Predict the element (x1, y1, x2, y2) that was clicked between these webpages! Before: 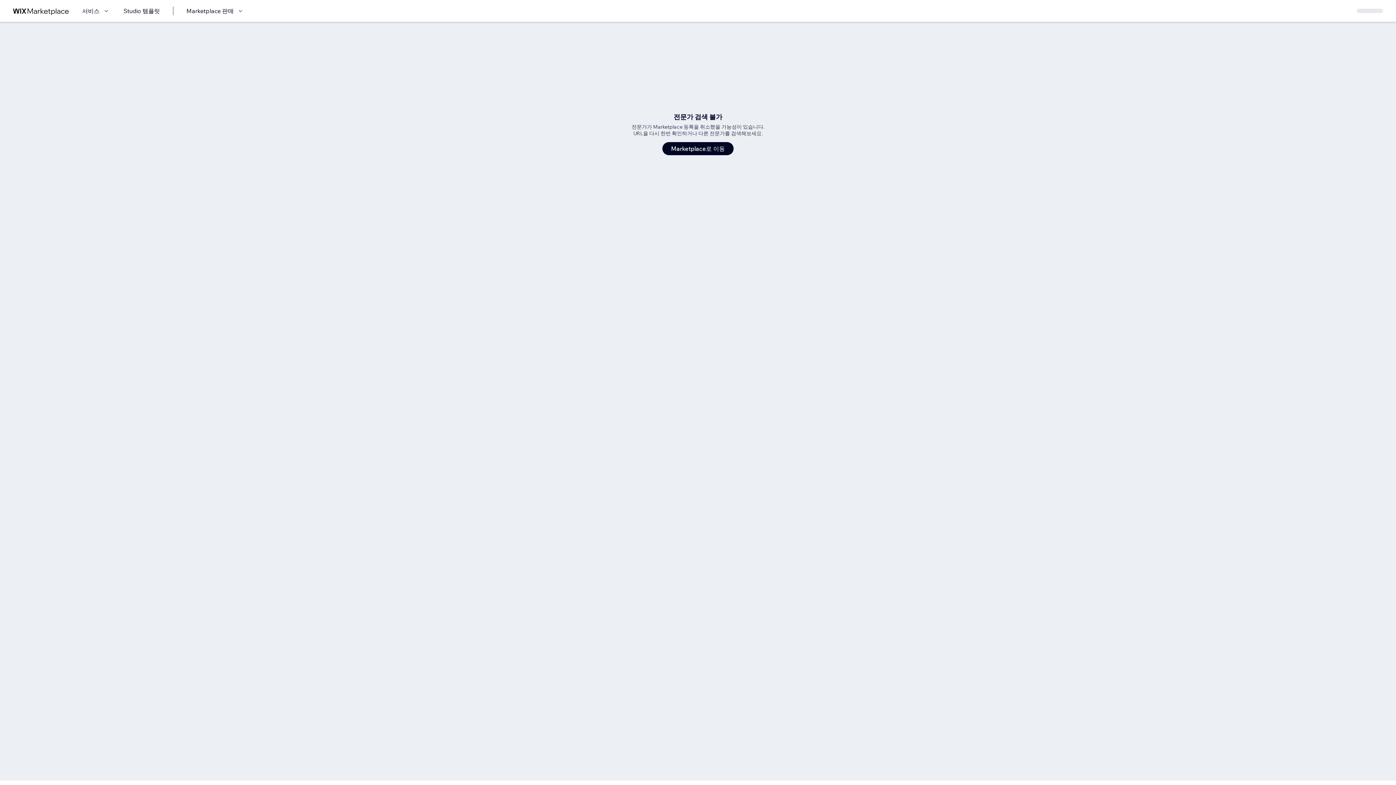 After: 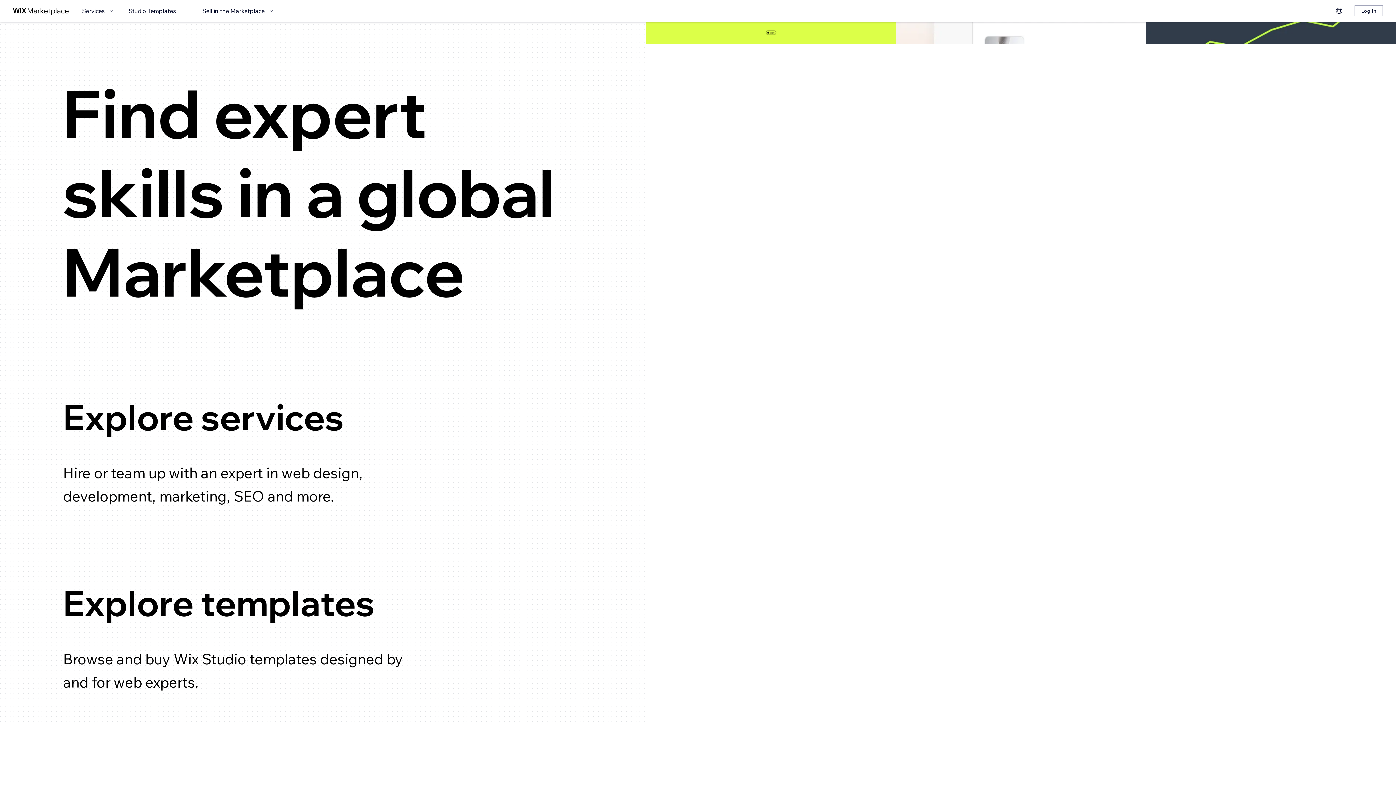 Action: label: Wix Marketplace bbox: (13, 6, 69, 15)